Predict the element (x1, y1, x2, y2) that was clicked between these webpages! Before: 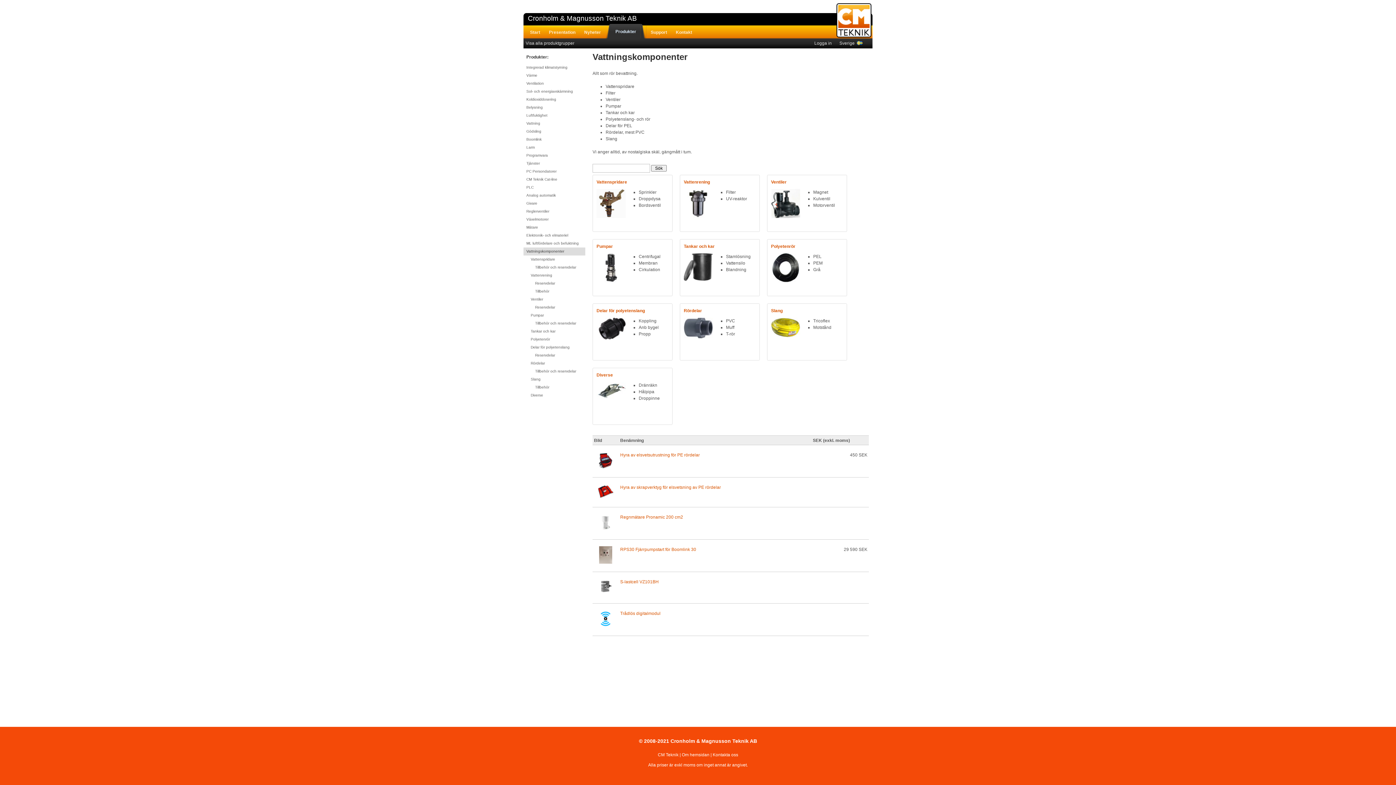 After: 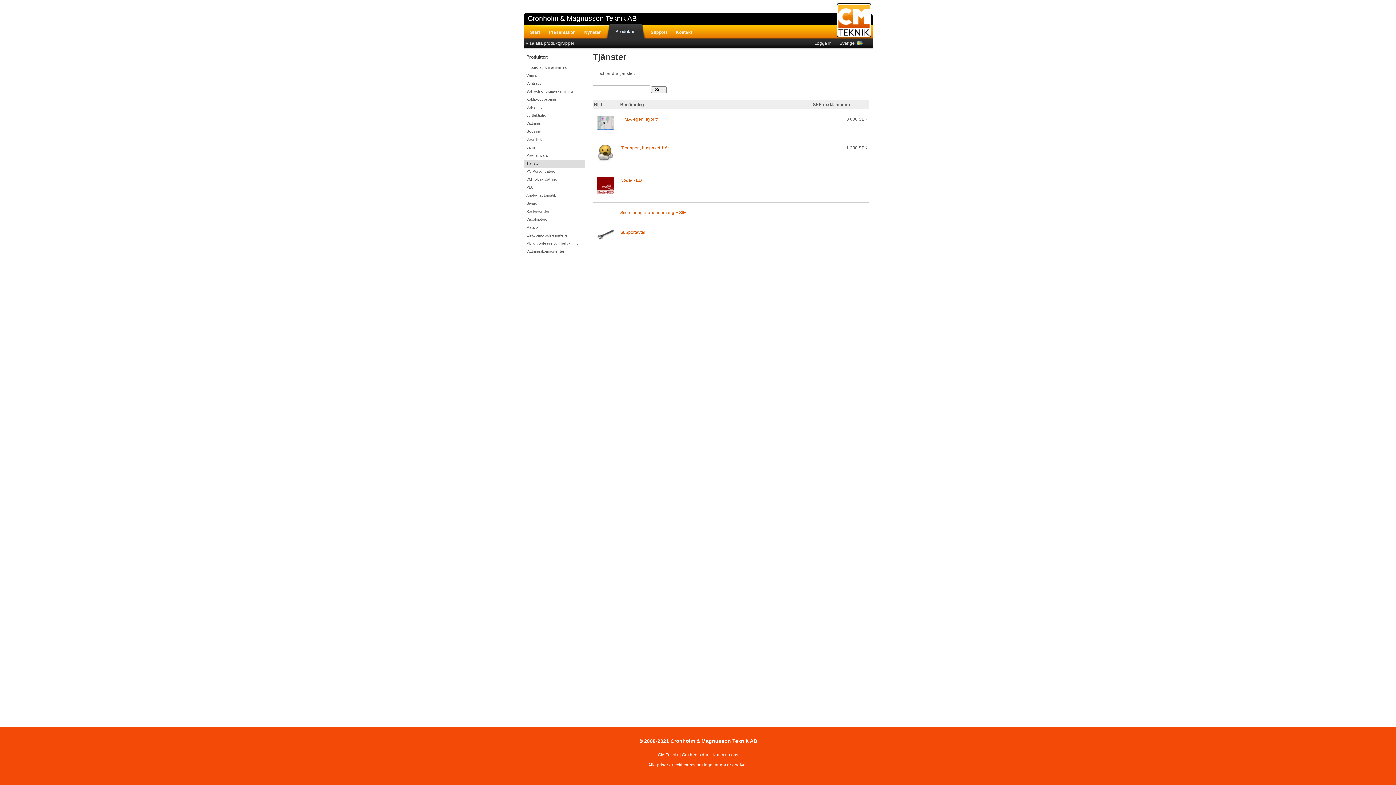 Action: bbox: (523, 159, 585, 167) label: Tjänster